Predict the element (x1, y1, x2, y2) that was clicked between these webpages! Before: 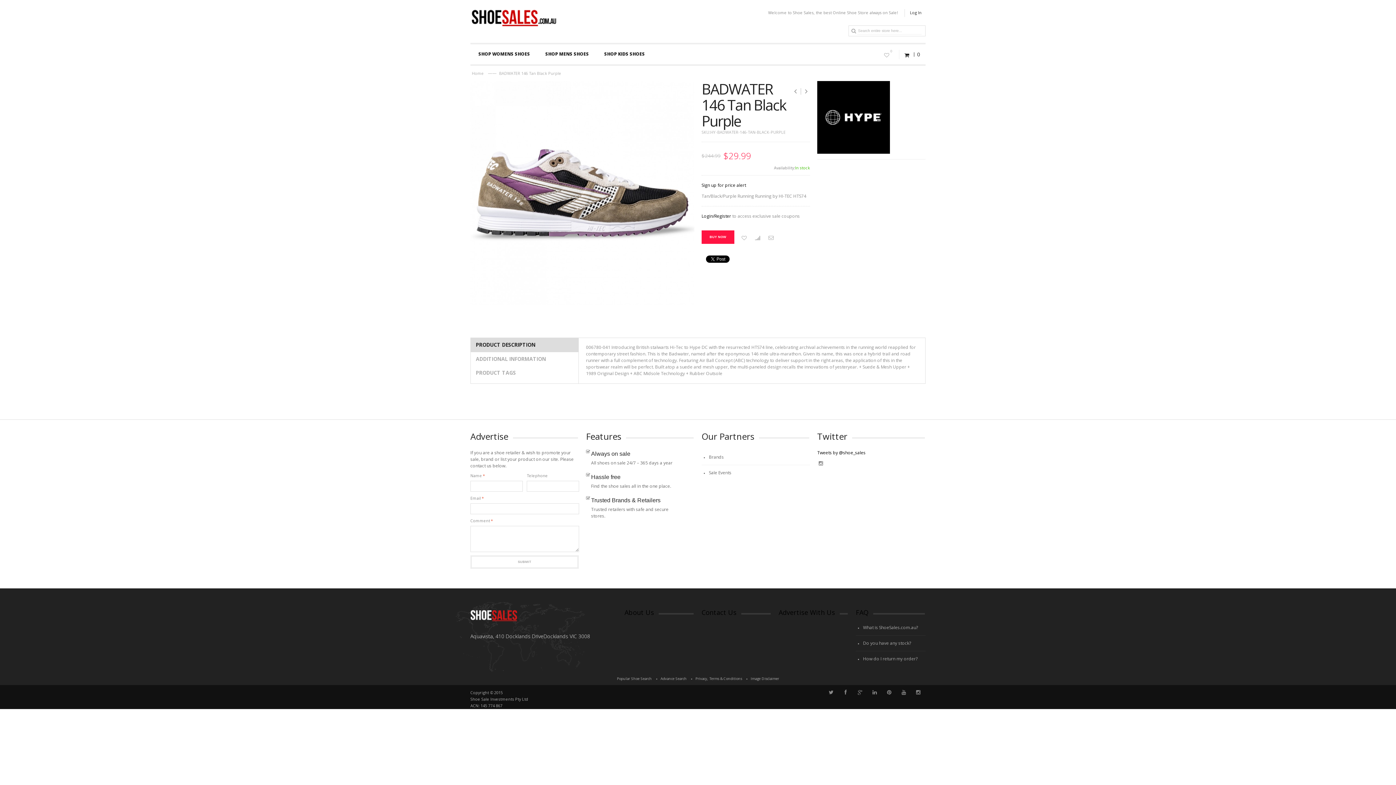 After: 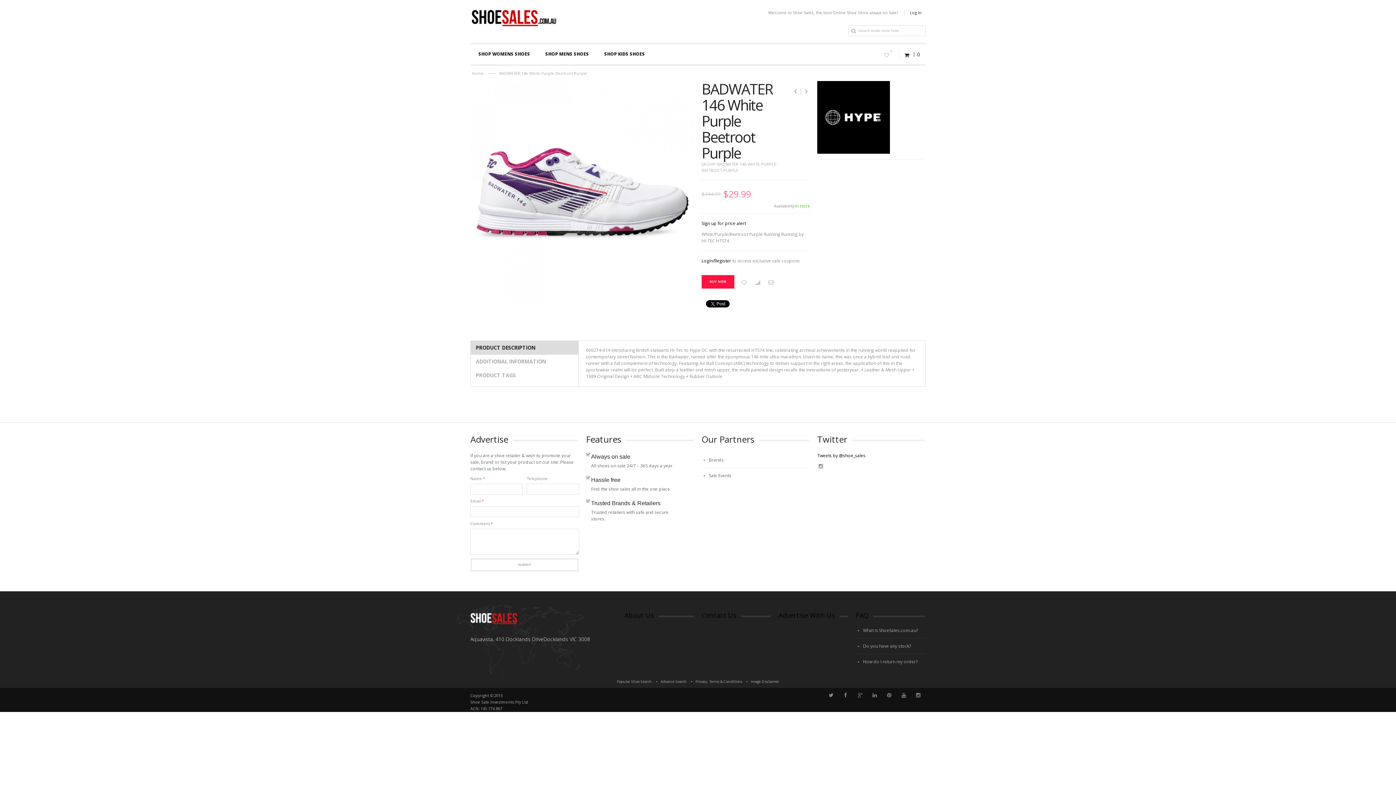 Action: bbox: (792, 87, 802, 95)